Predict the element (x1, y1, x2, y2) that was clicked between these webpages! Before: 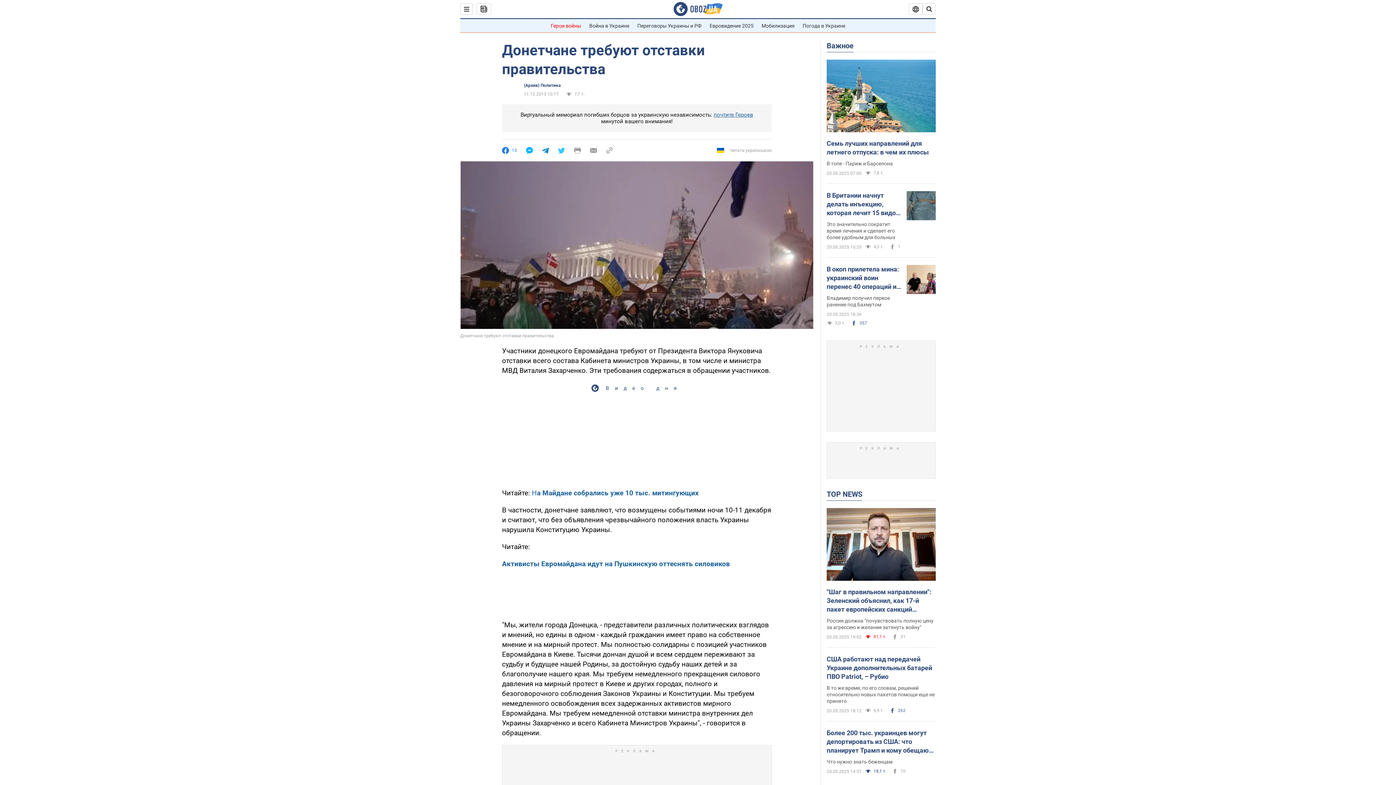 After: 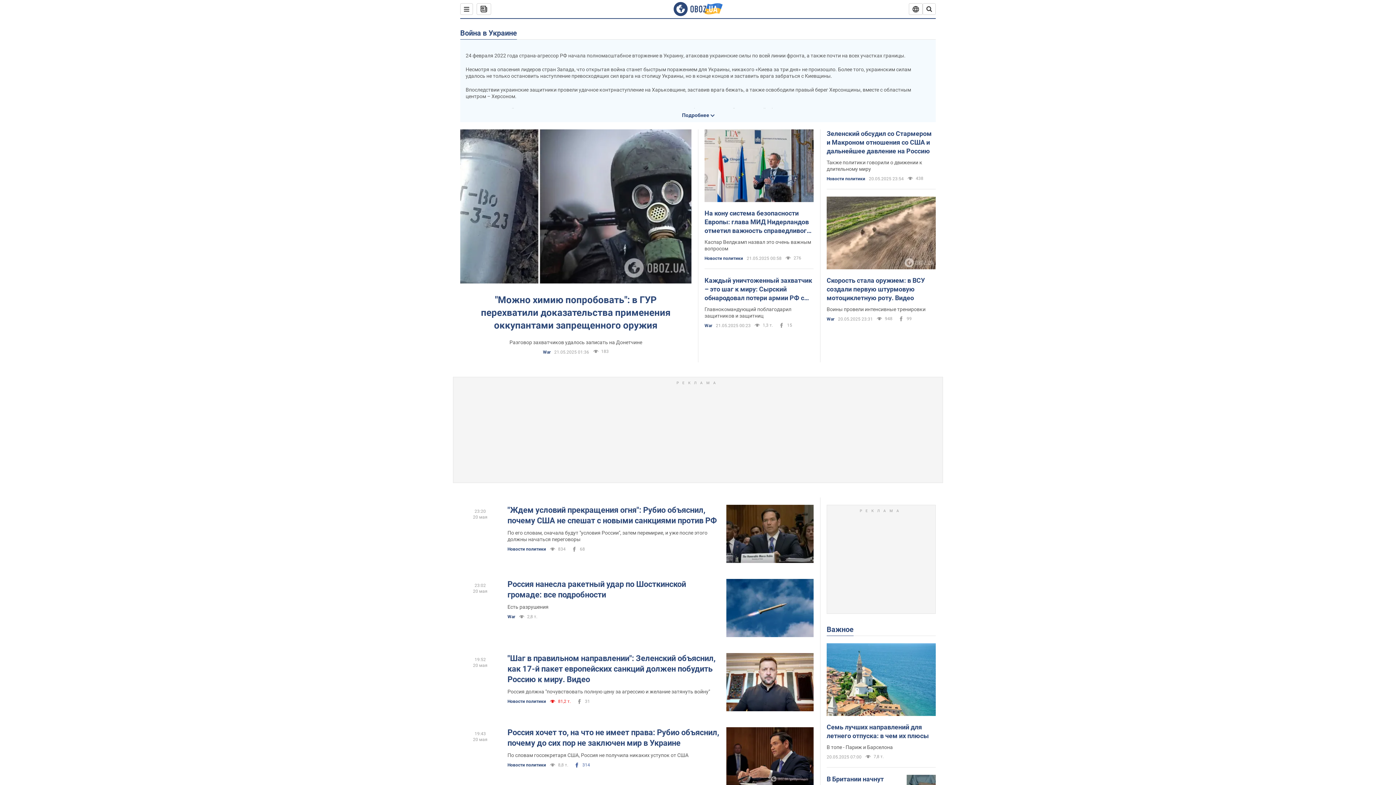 Action: label: Война в Украине bbox: (589, 22, 629, 28)